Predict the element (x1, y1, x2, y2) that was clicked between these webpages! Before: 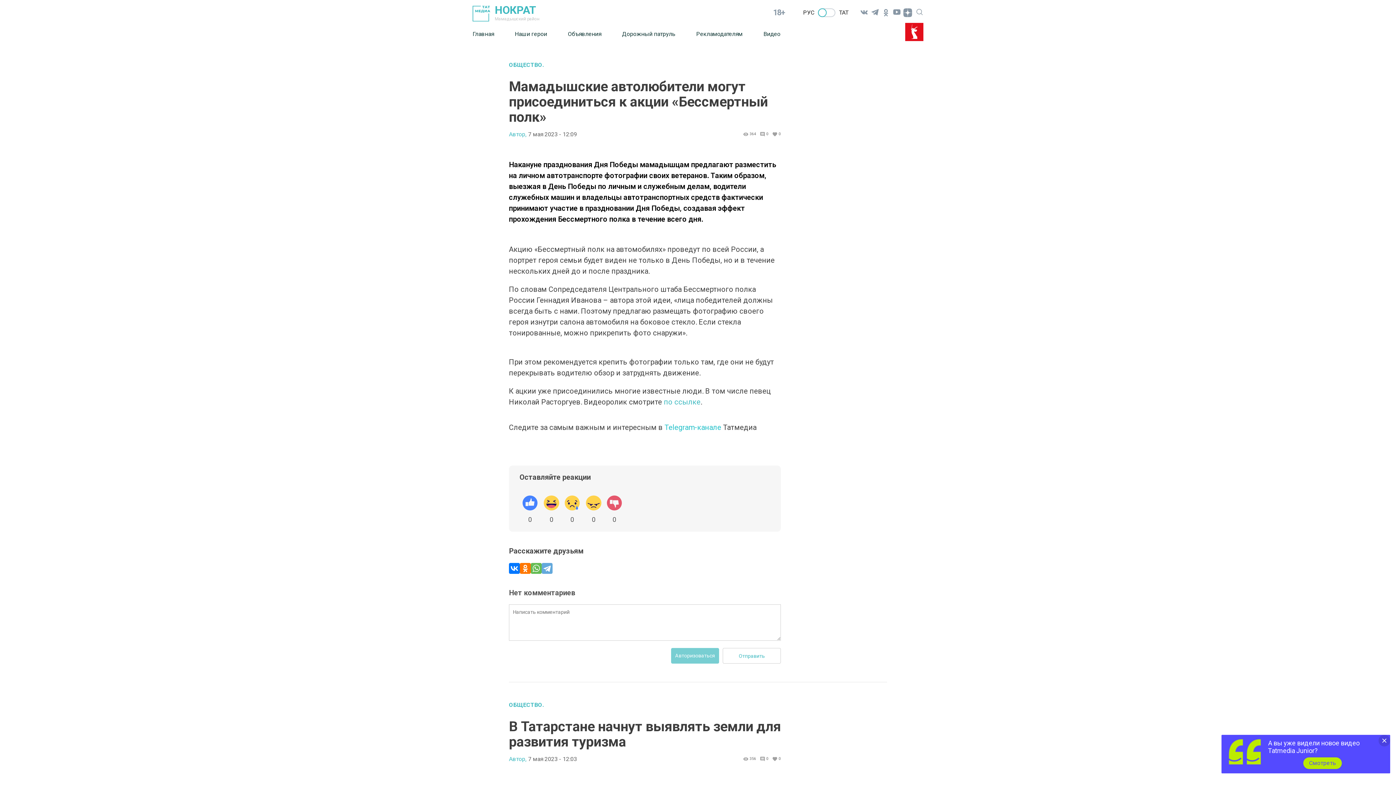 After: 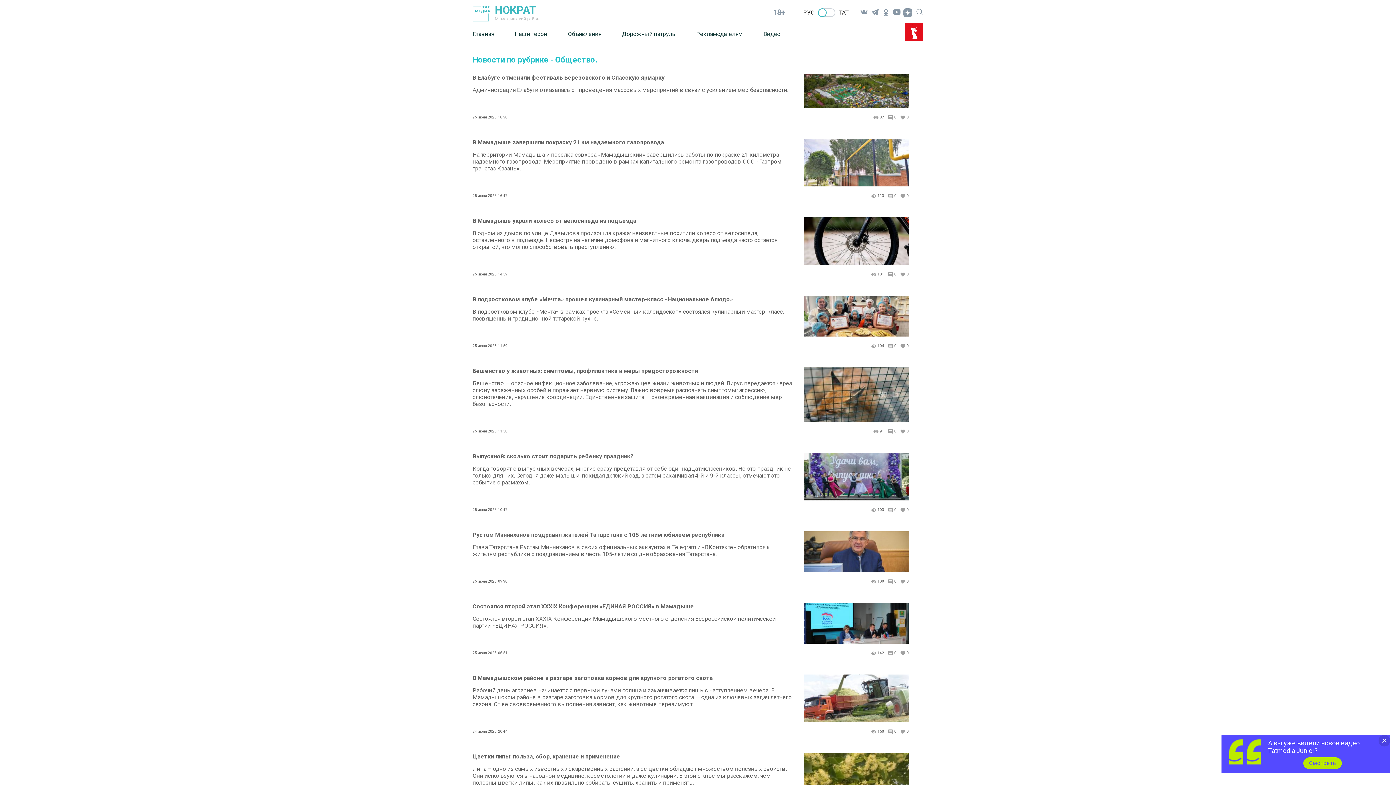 Action: bbox: (509, 702, 781, 708) label: ОБЩЕСТВО.